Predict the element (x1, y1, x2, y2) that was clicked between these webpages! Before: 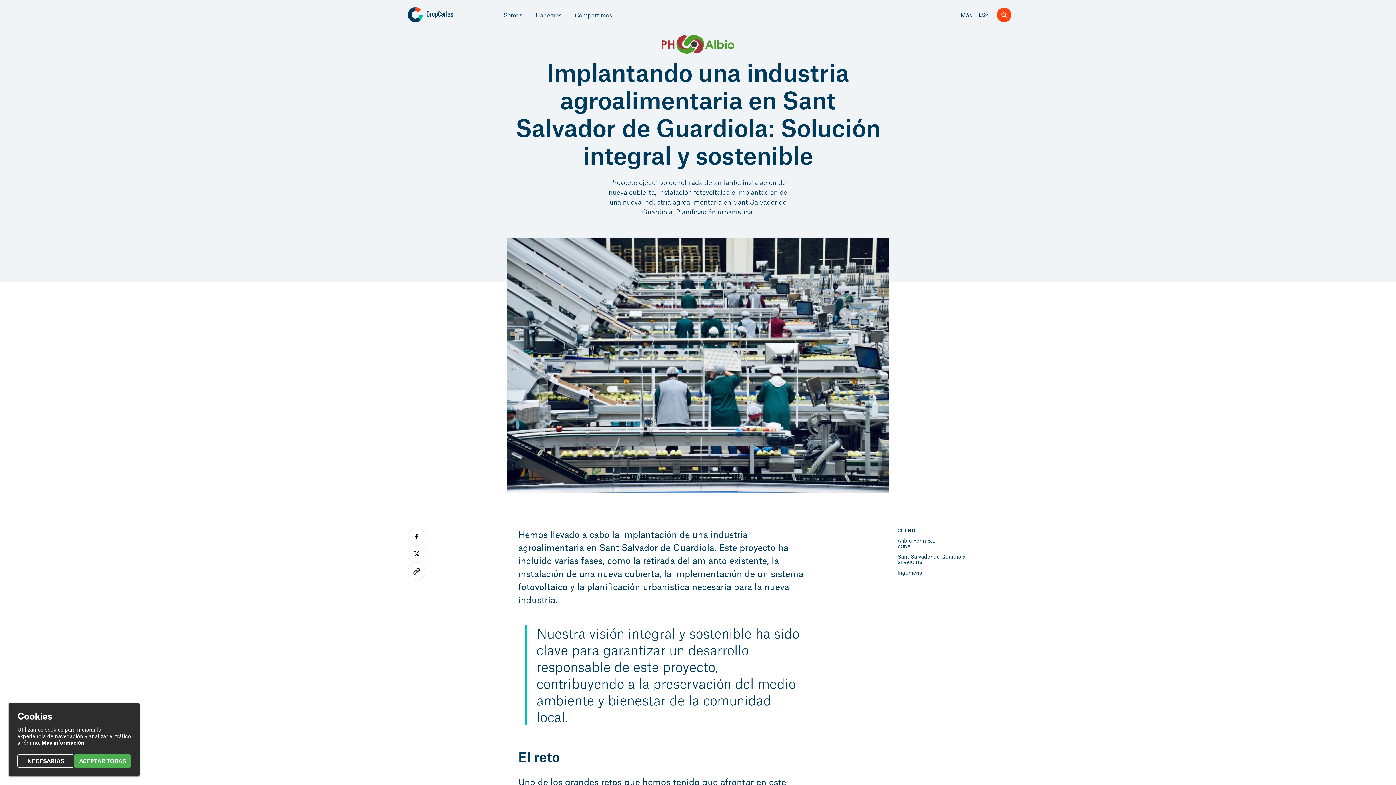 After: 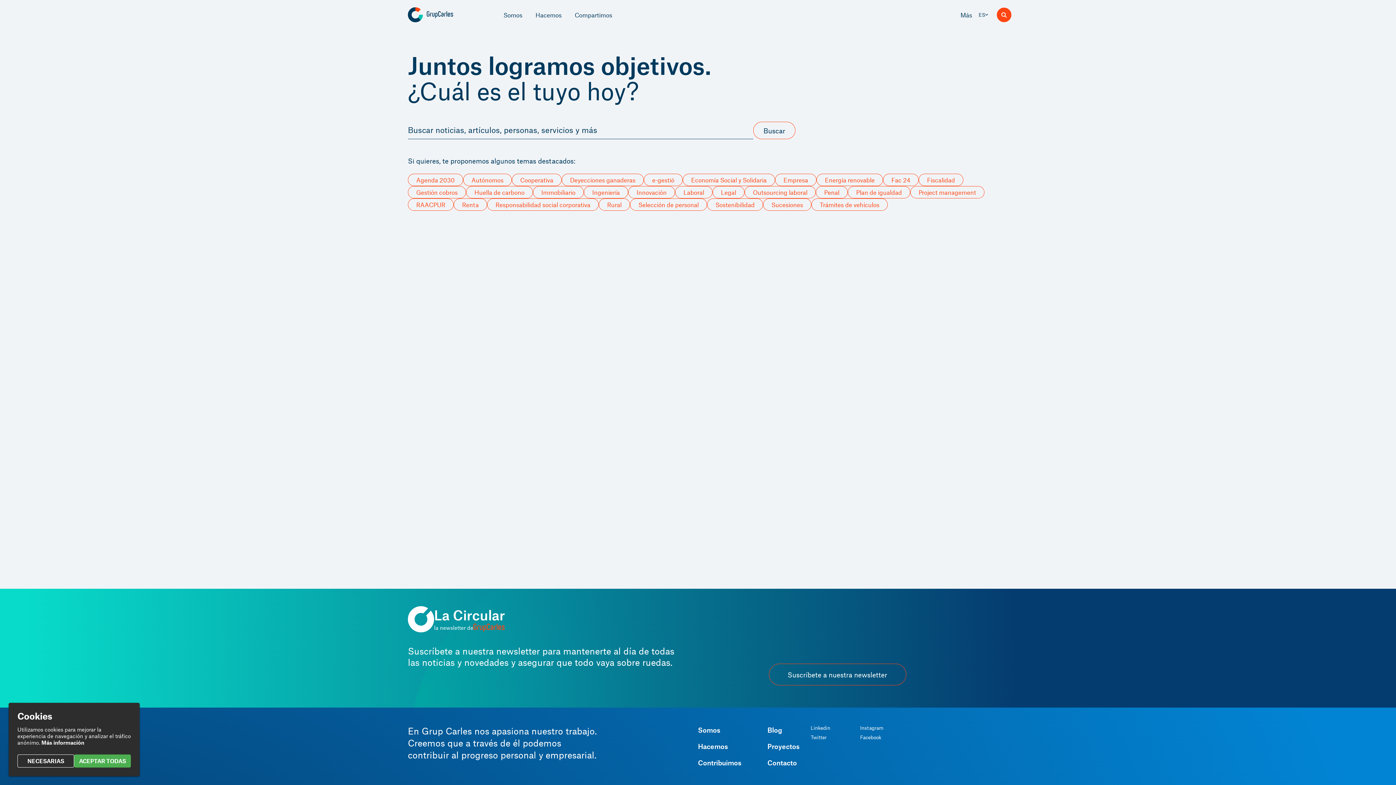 Action: label: Buscador bbox: (997, 7, 1011, 22)